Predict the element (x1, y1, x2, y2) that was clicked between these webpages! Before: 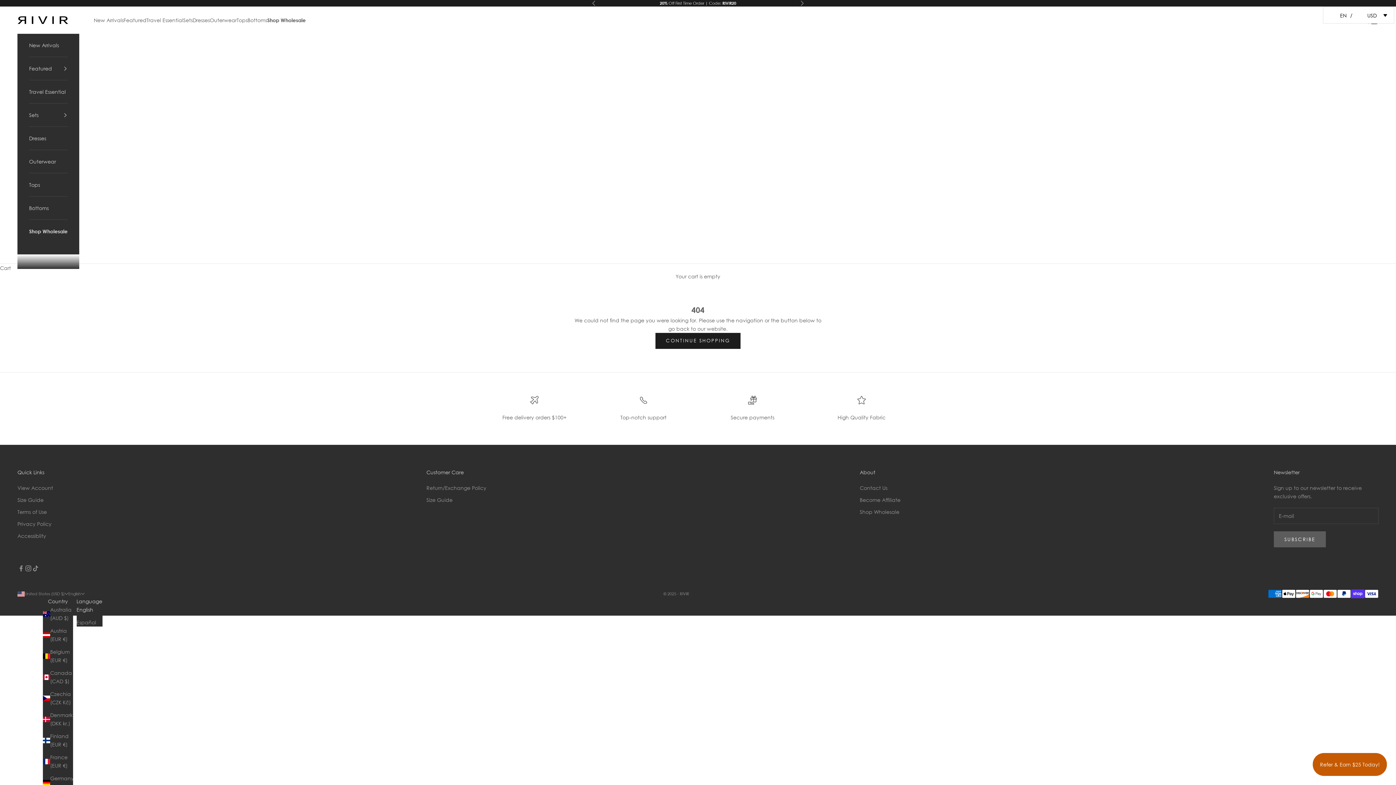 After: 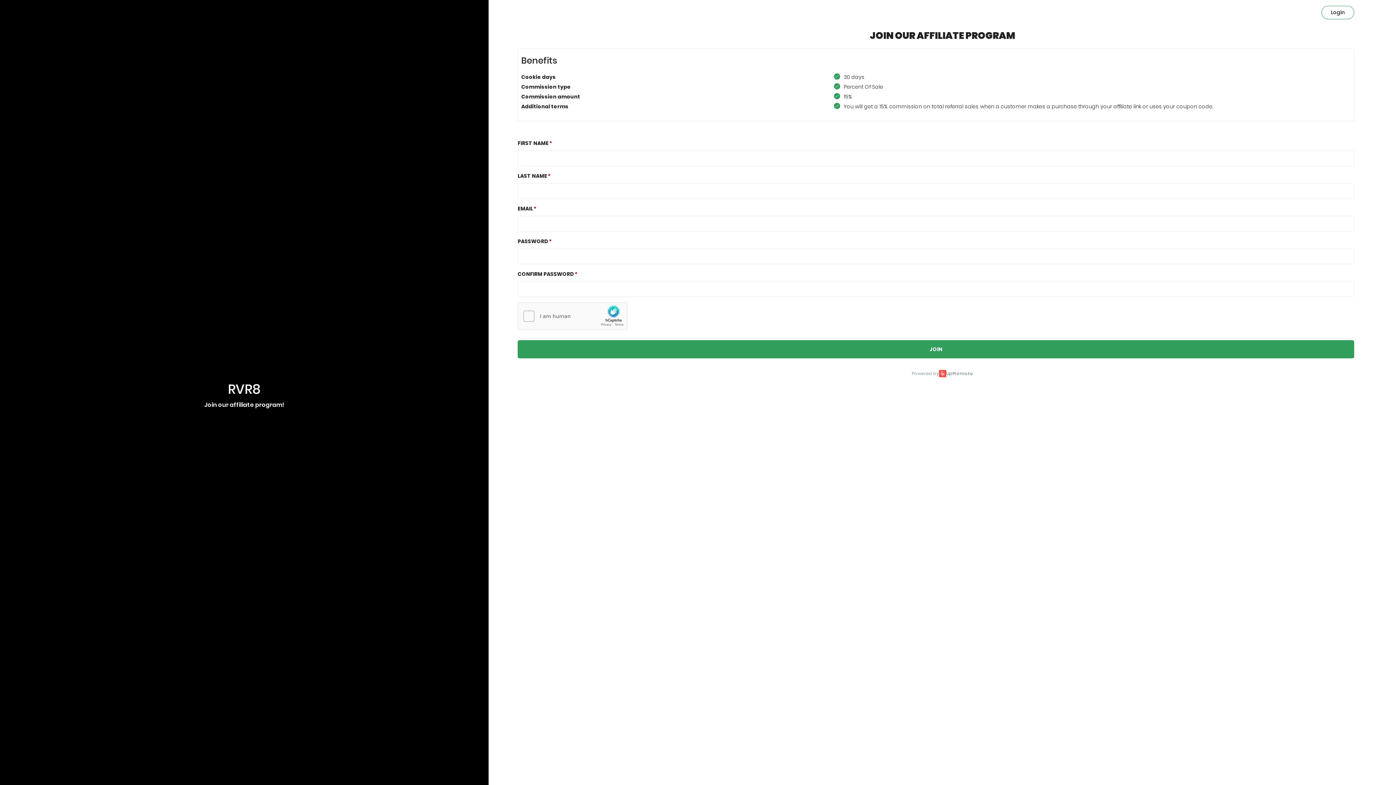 Action: label: Become Affiliate bbox: (860, 496, 900, 503)